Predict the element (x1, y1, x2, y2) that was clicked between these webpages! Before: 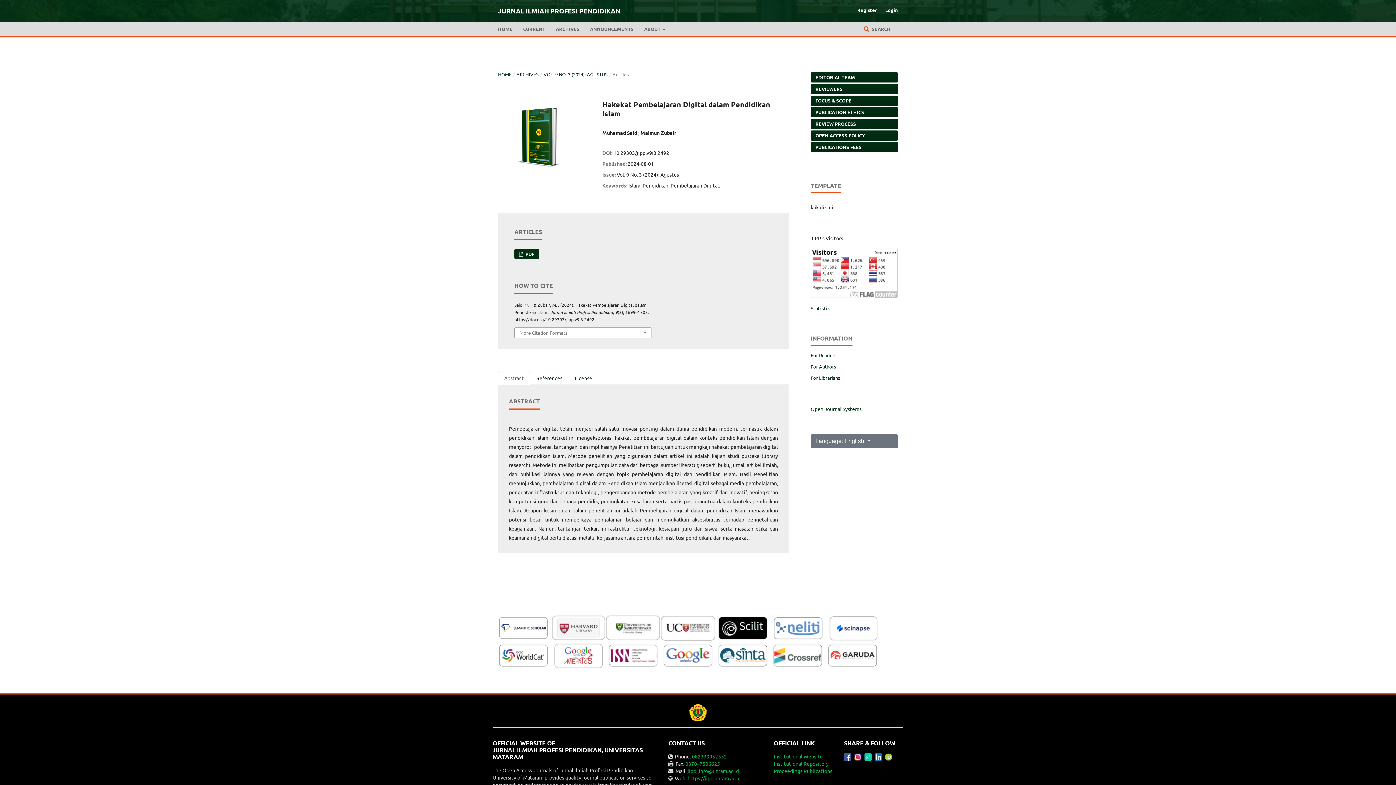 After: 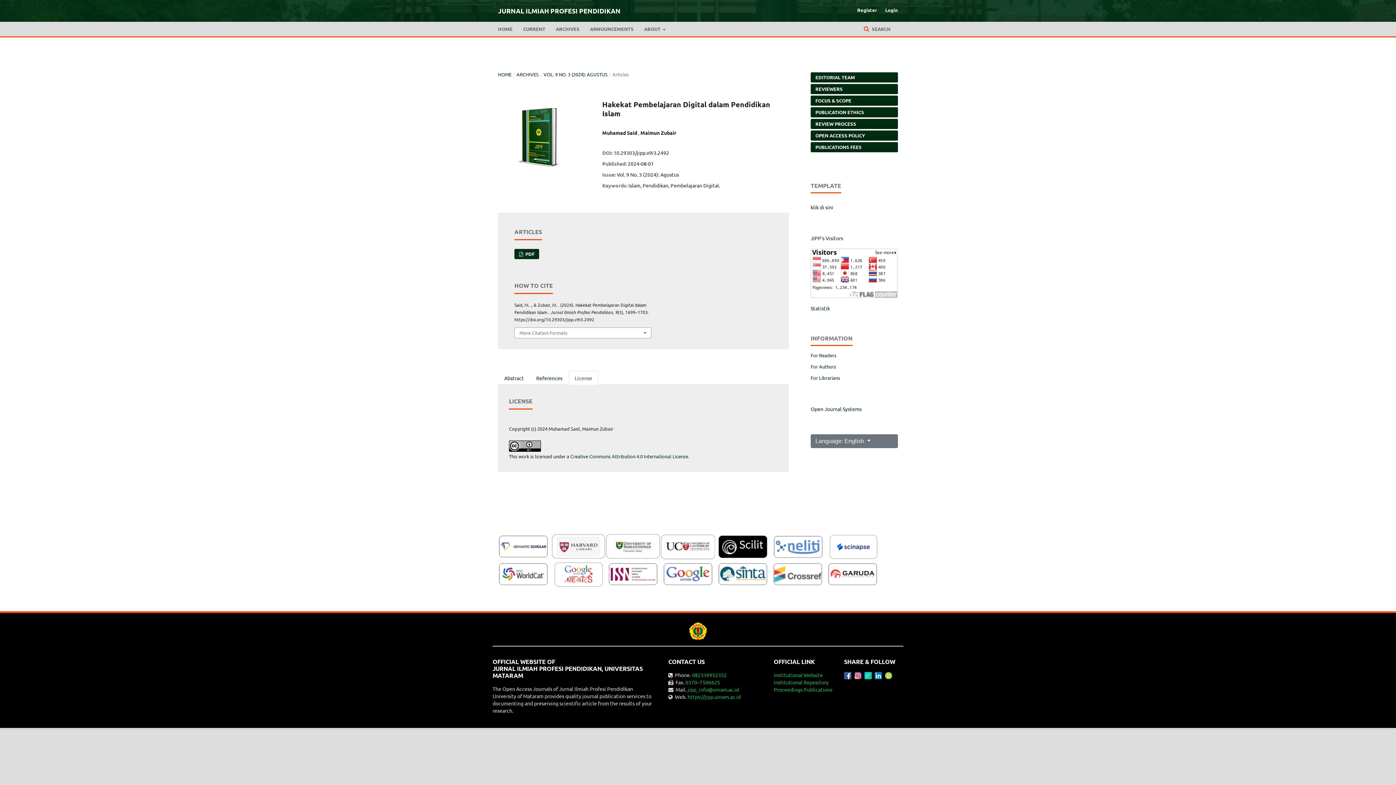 Action: bbox: (568, 371, 598, 385) label: License